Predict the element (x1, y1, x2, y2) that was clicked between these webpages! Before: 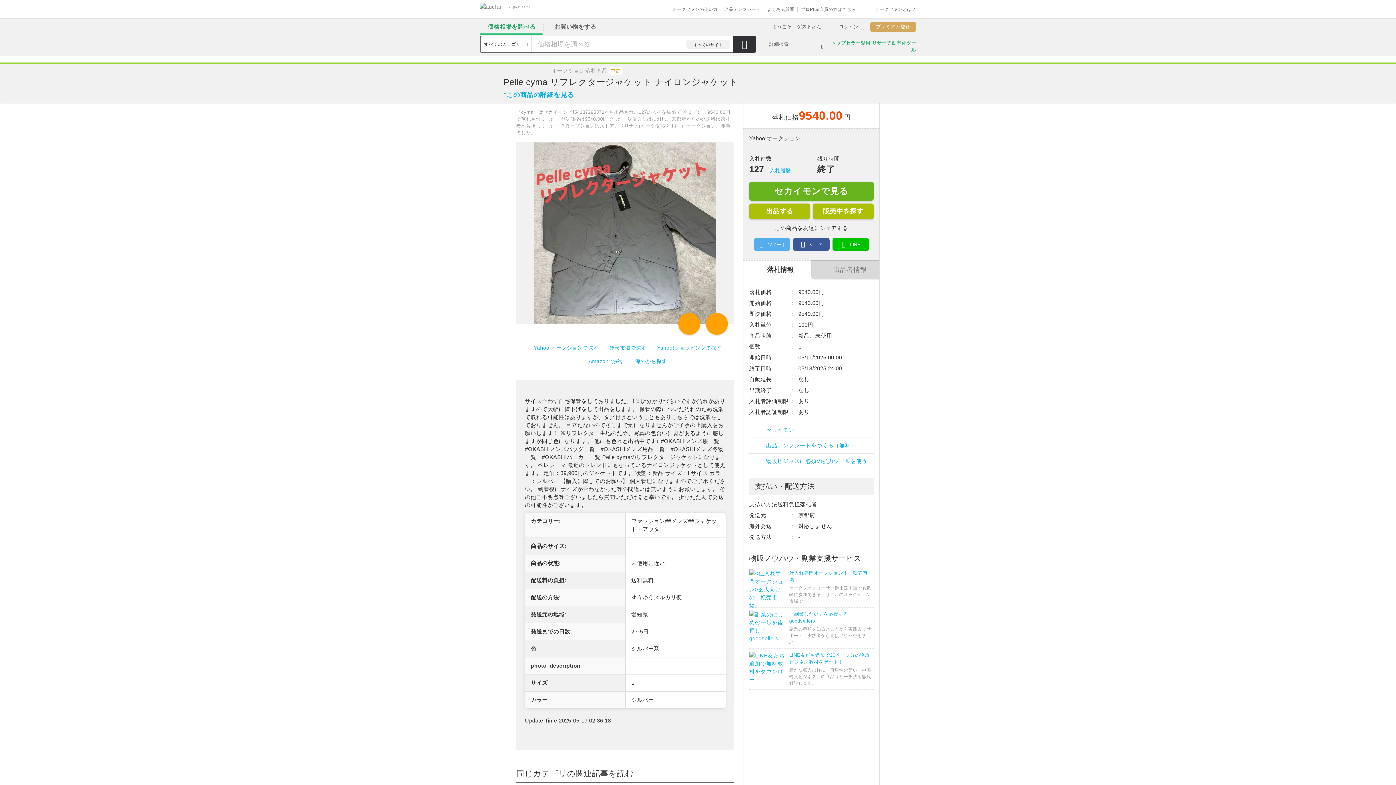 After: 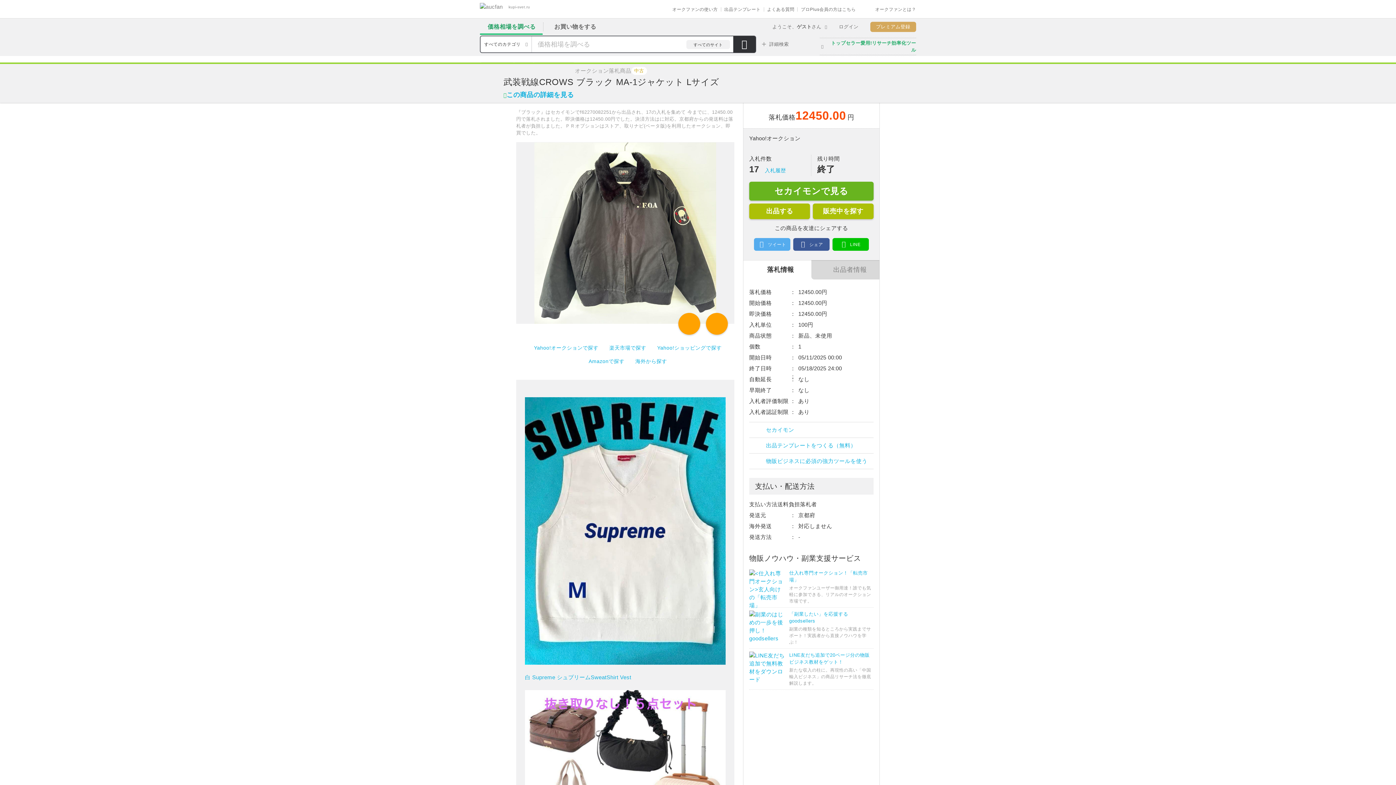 Action: label: よくある質問 bbox: (767, 6, 794, 12)